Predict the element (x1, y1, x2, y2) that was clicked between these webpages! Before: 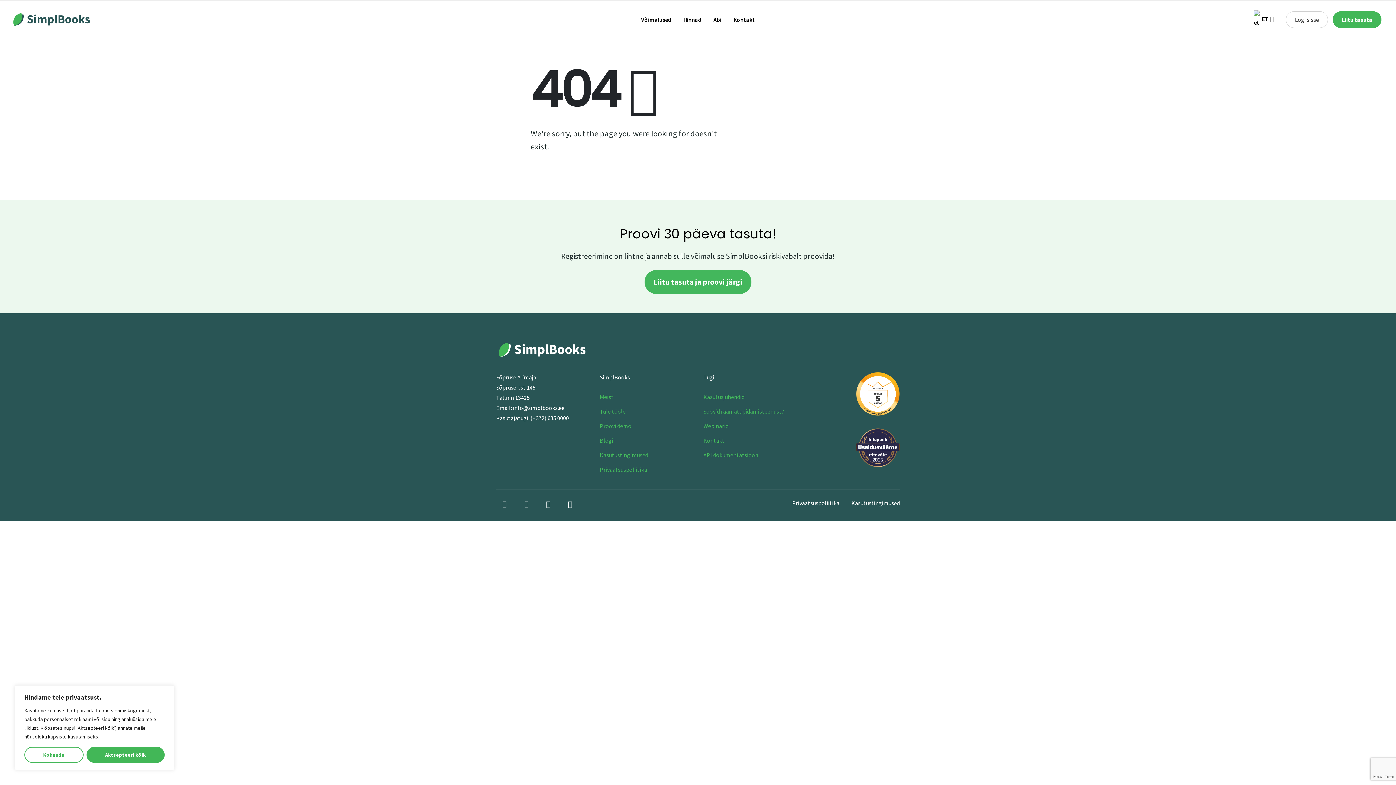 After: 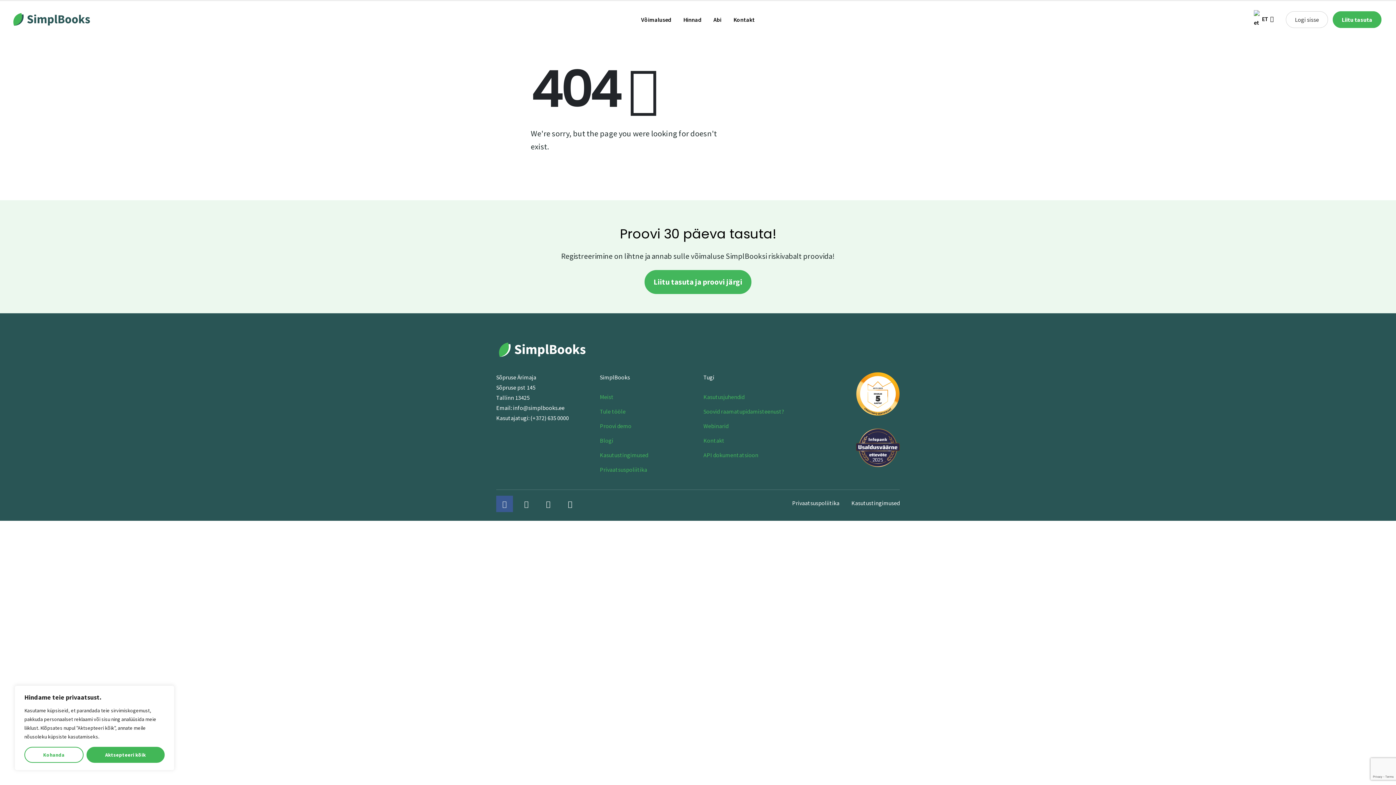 Action: bbox: (496, 495, 512, 512)